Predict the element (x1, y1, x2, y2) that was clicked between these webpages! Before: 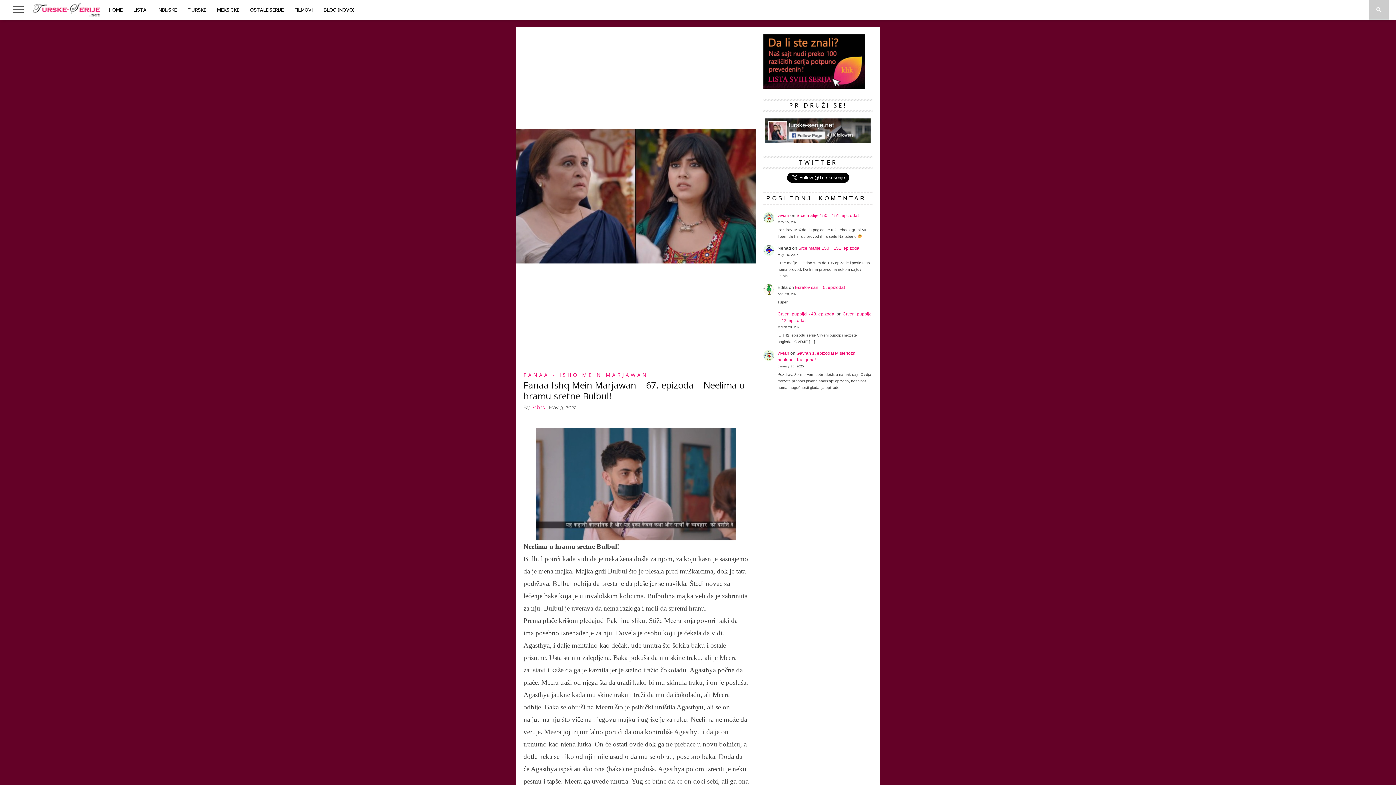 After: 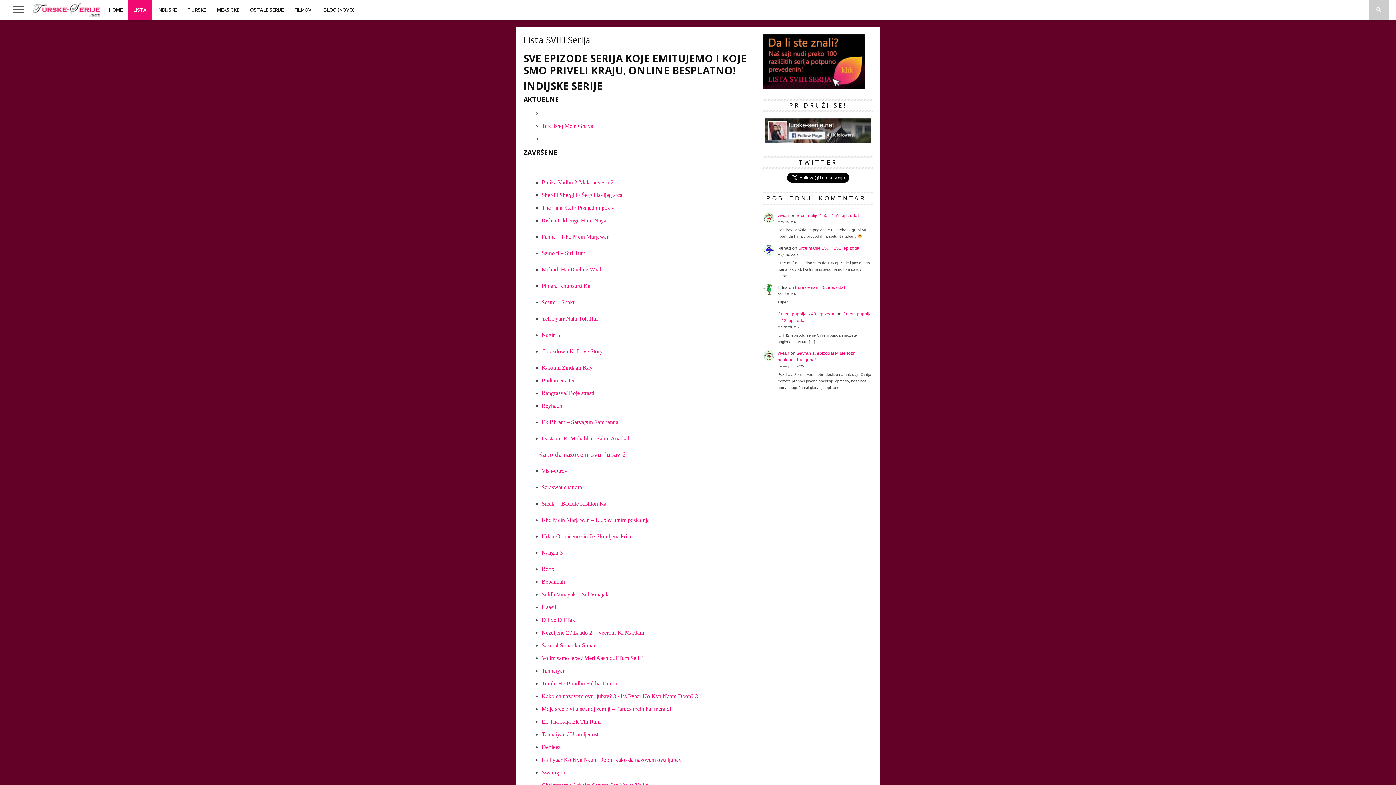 Action: label: LISTA bbox: (128, 0, 152, 19)